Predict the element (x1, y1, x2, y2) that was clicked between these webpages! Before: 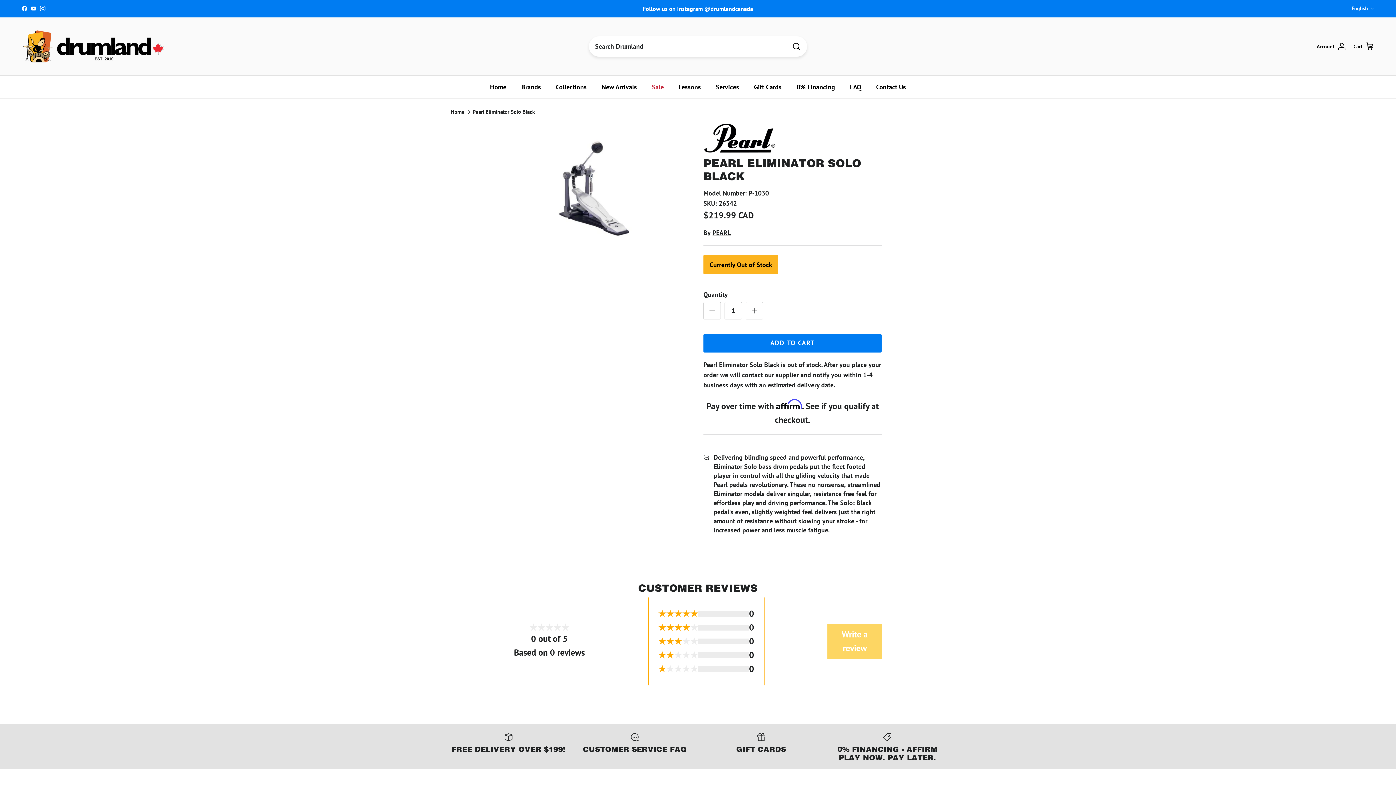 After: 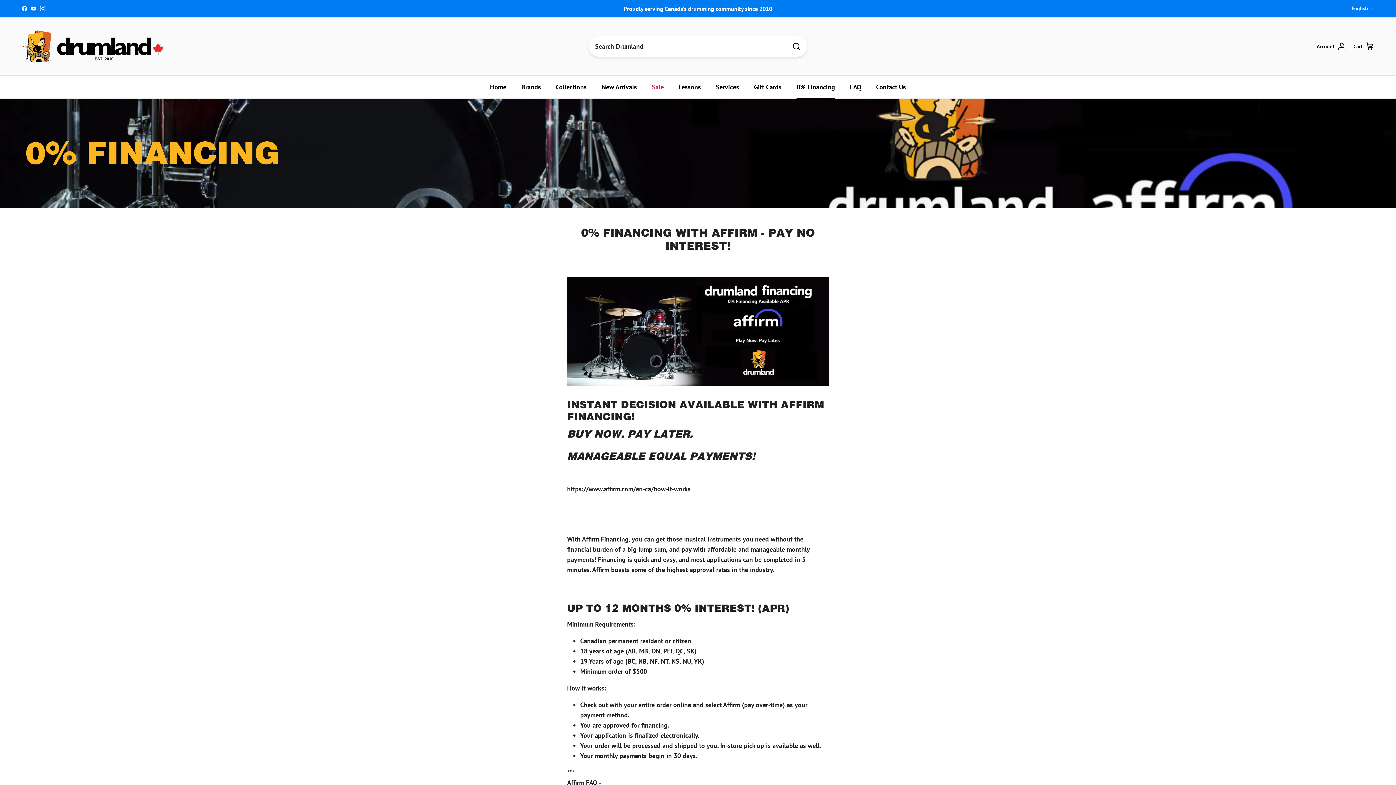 Action: label: 0% Financing bbox: (790, 75, 841, 98)